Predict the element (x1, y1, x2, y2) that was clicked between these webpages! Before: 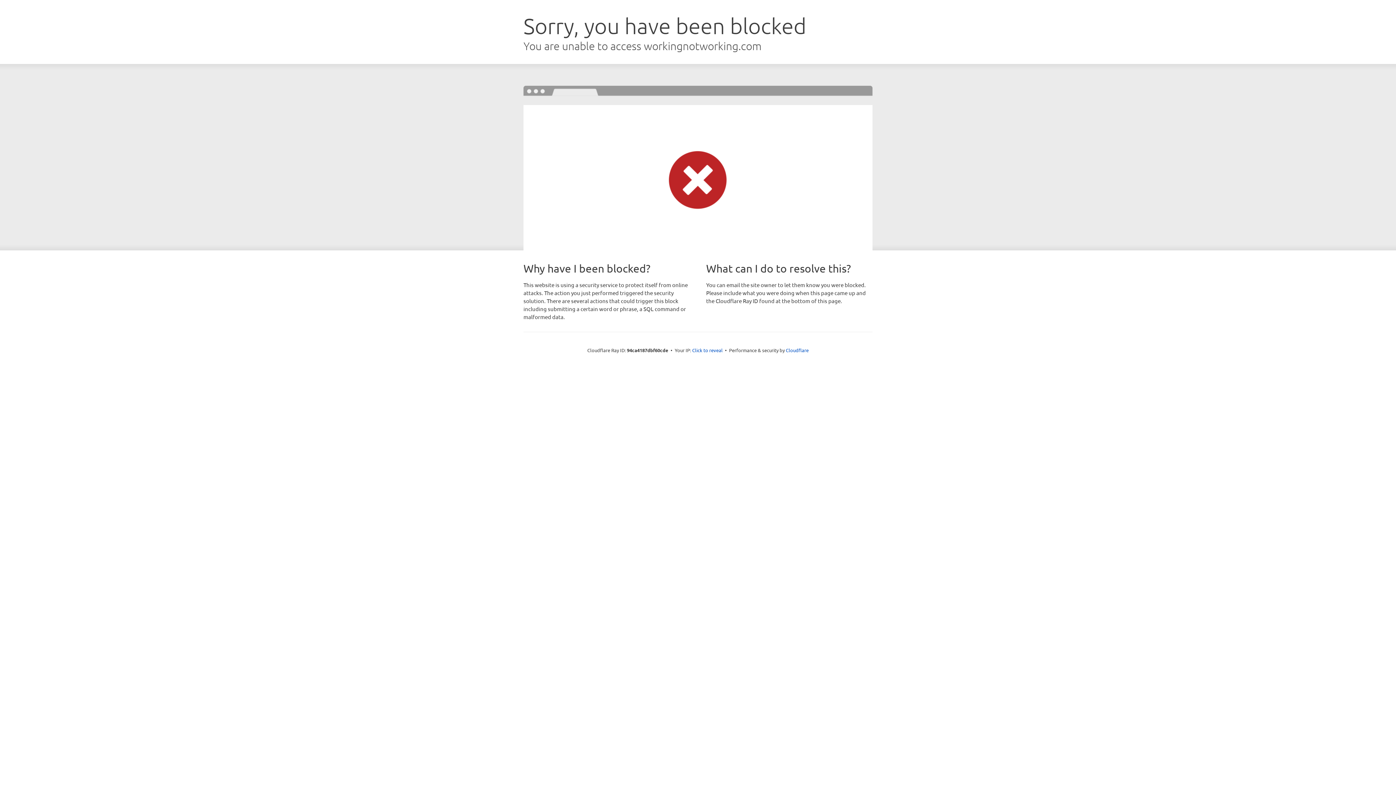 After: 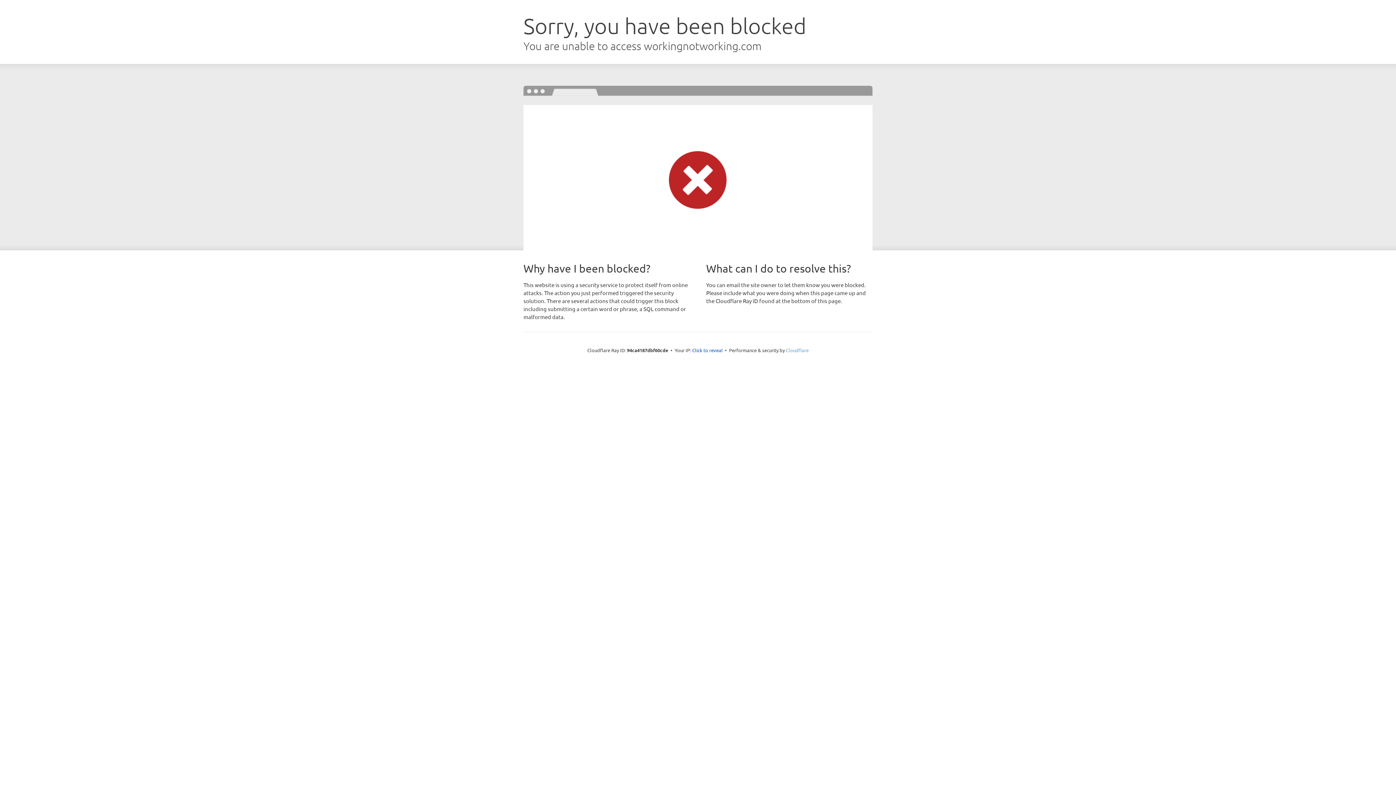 Action: label: Cloudflare bbox: (786, 347, 808, 353)